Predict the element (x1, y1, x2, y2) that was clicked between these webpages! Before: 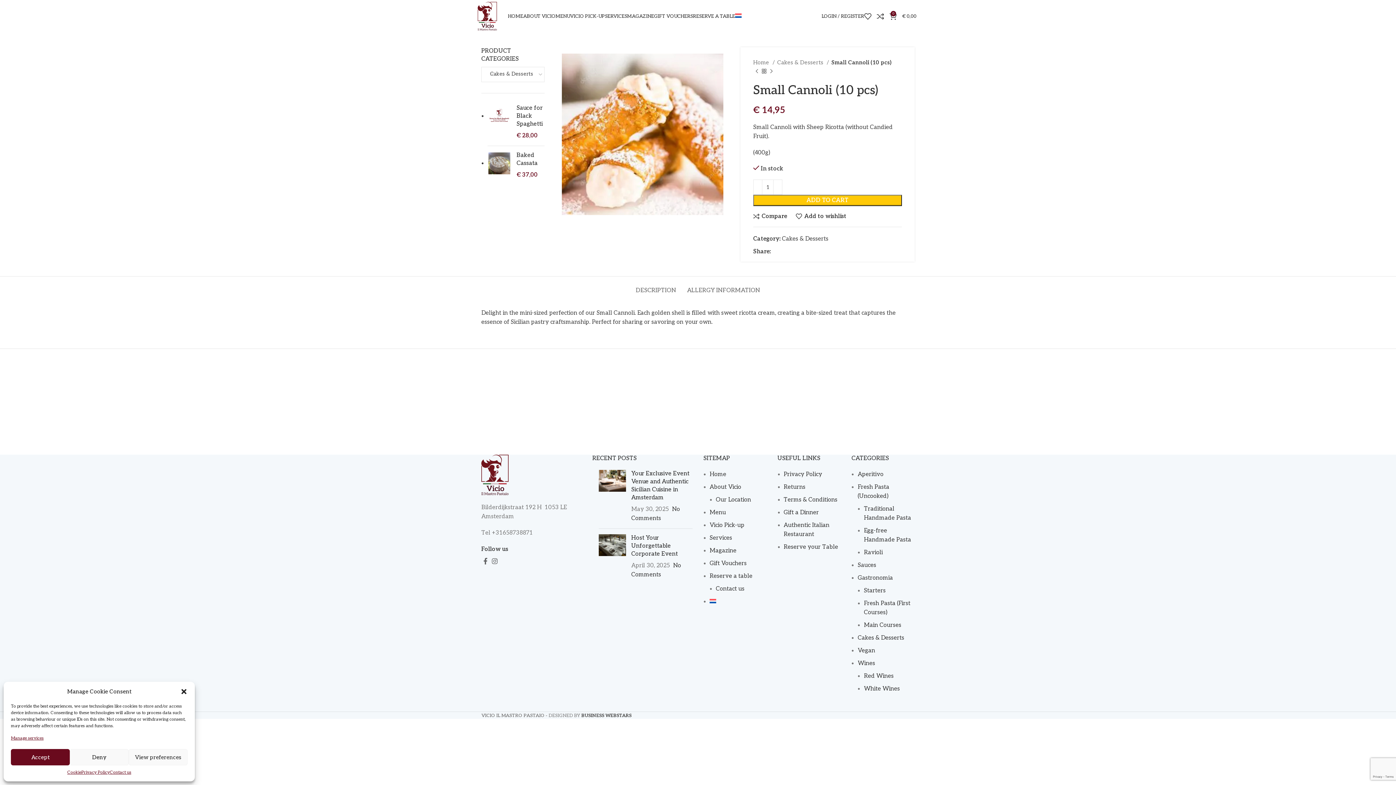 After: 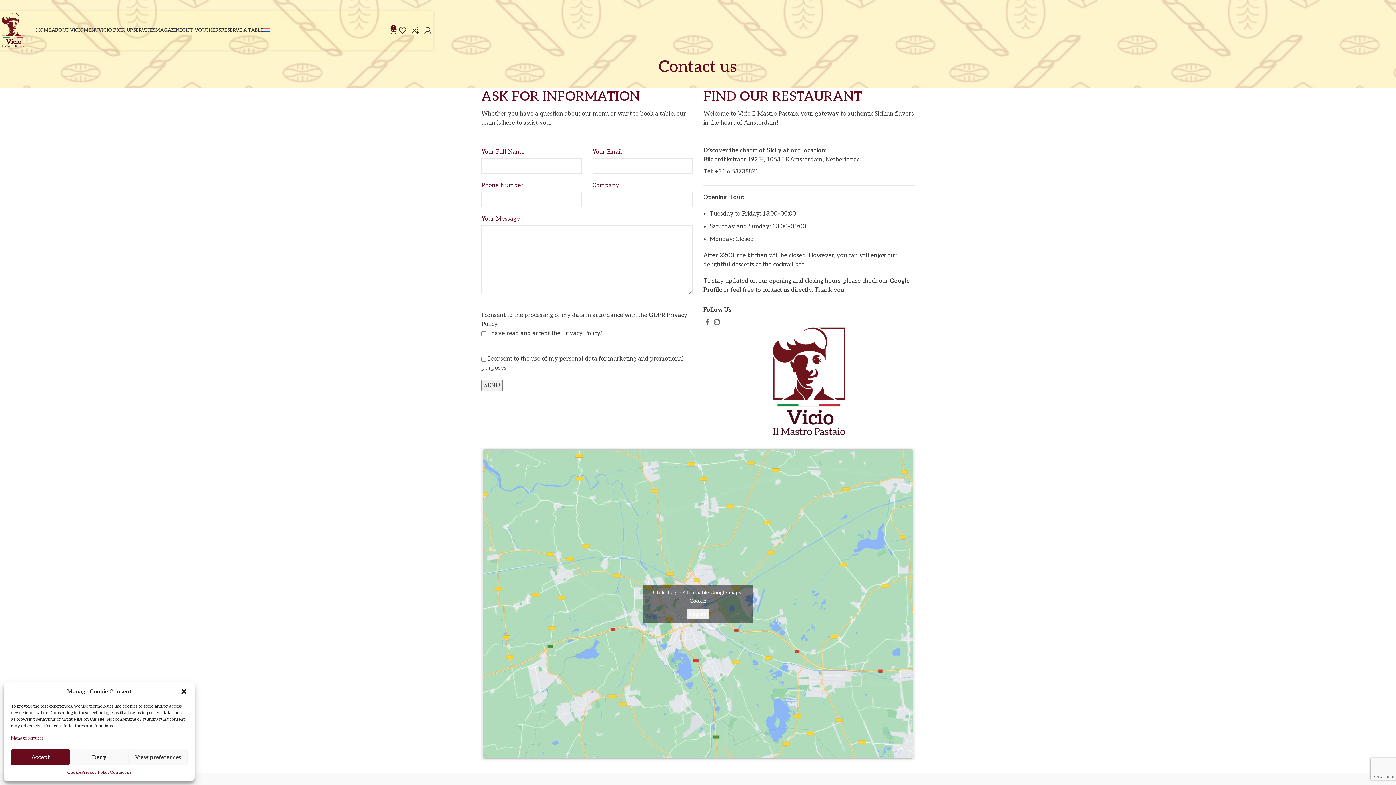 Action: bbox: (109, 769, 131, 776) label: Contact us